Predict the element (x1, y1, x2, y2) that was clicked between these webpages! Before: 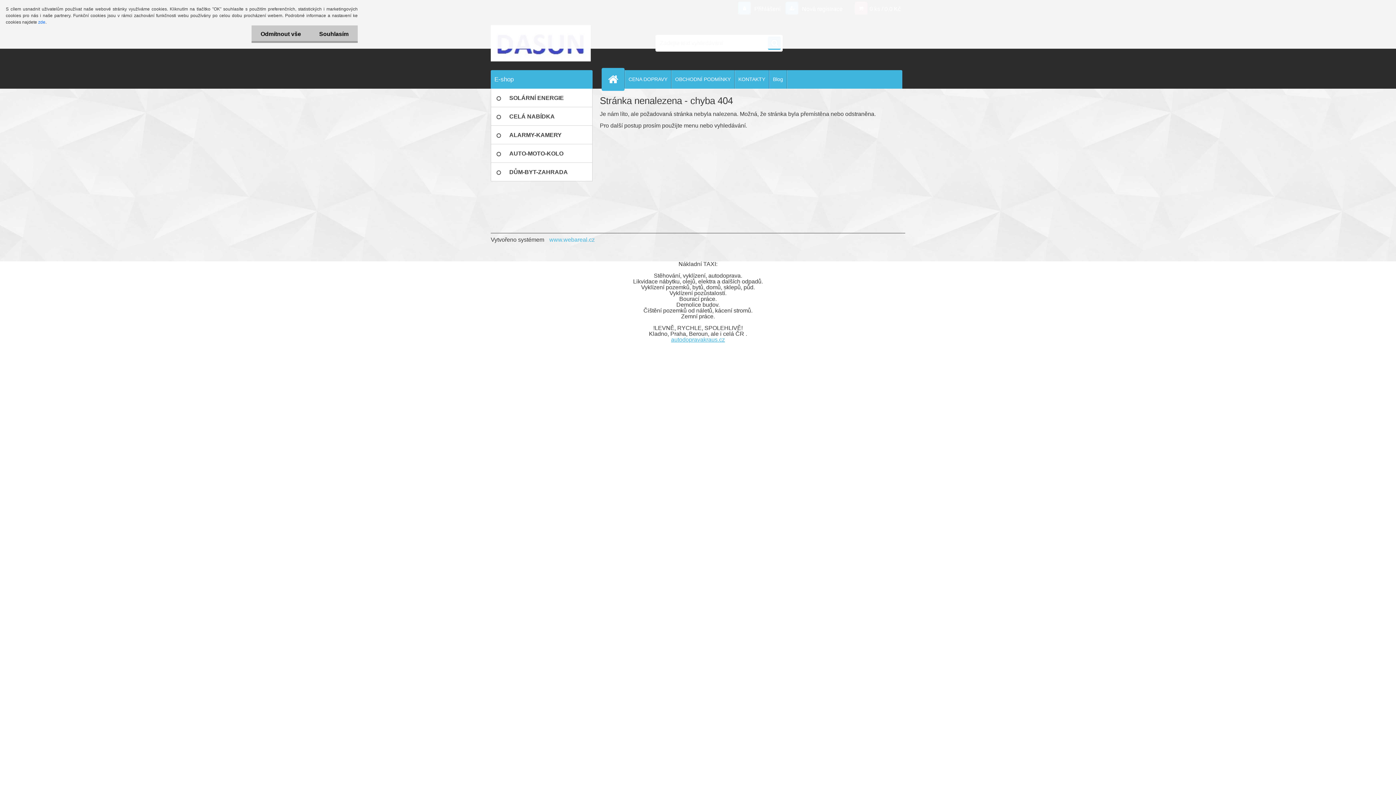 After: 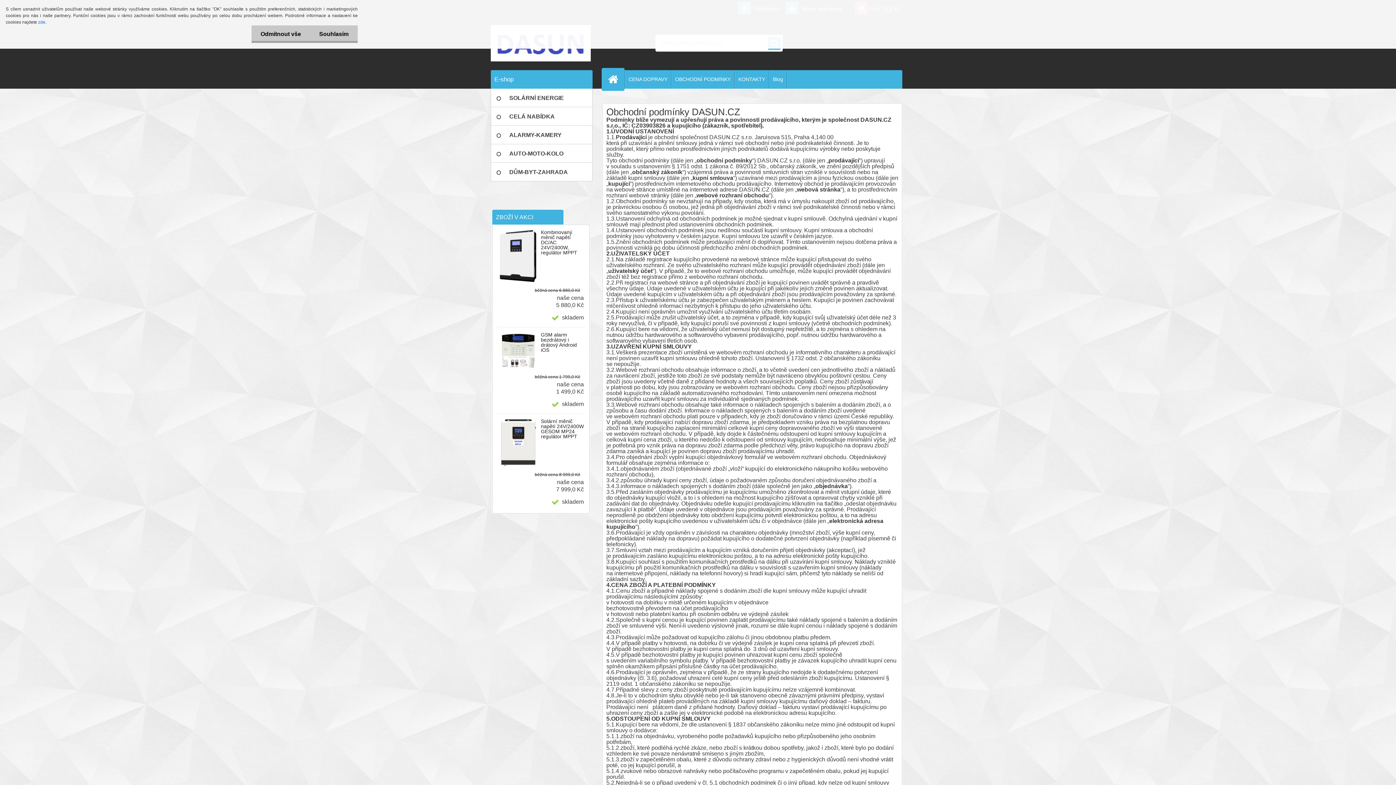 Action: label: OBCHODNÍ PODMÍNKY bbox: (671, 70, 734, 88)